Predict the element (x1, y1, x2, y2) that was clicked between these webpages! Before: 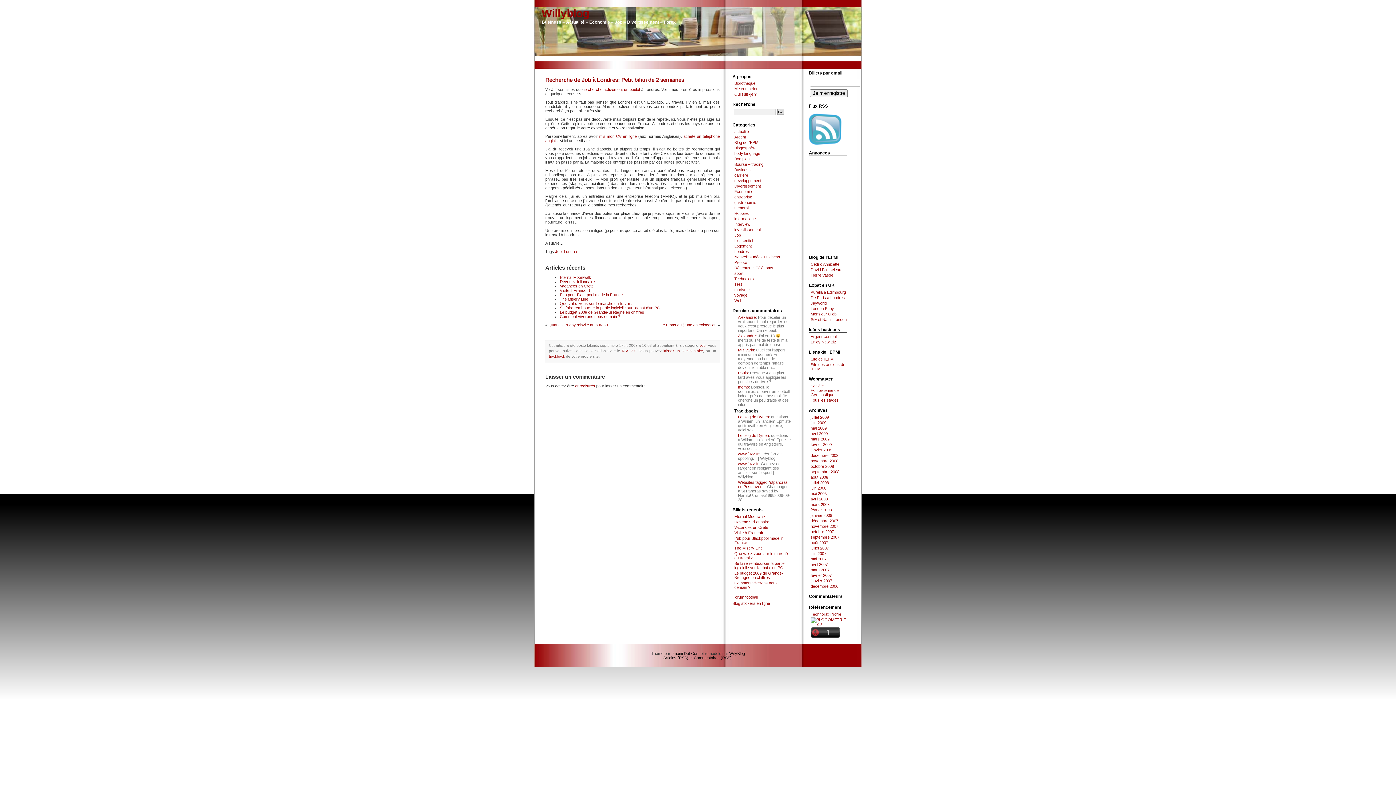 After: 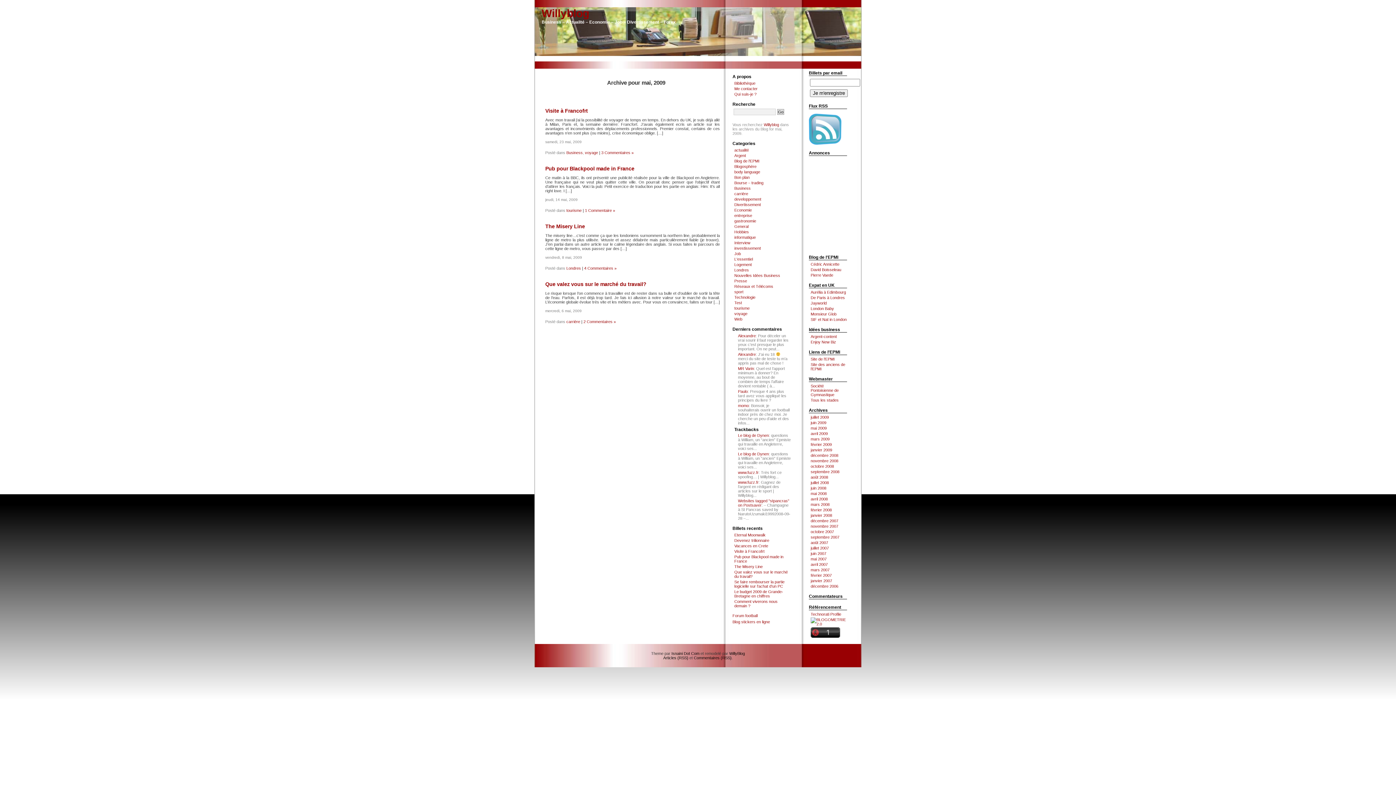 Action: label: mai 2009 bbox: (810, 426, 826, 430)